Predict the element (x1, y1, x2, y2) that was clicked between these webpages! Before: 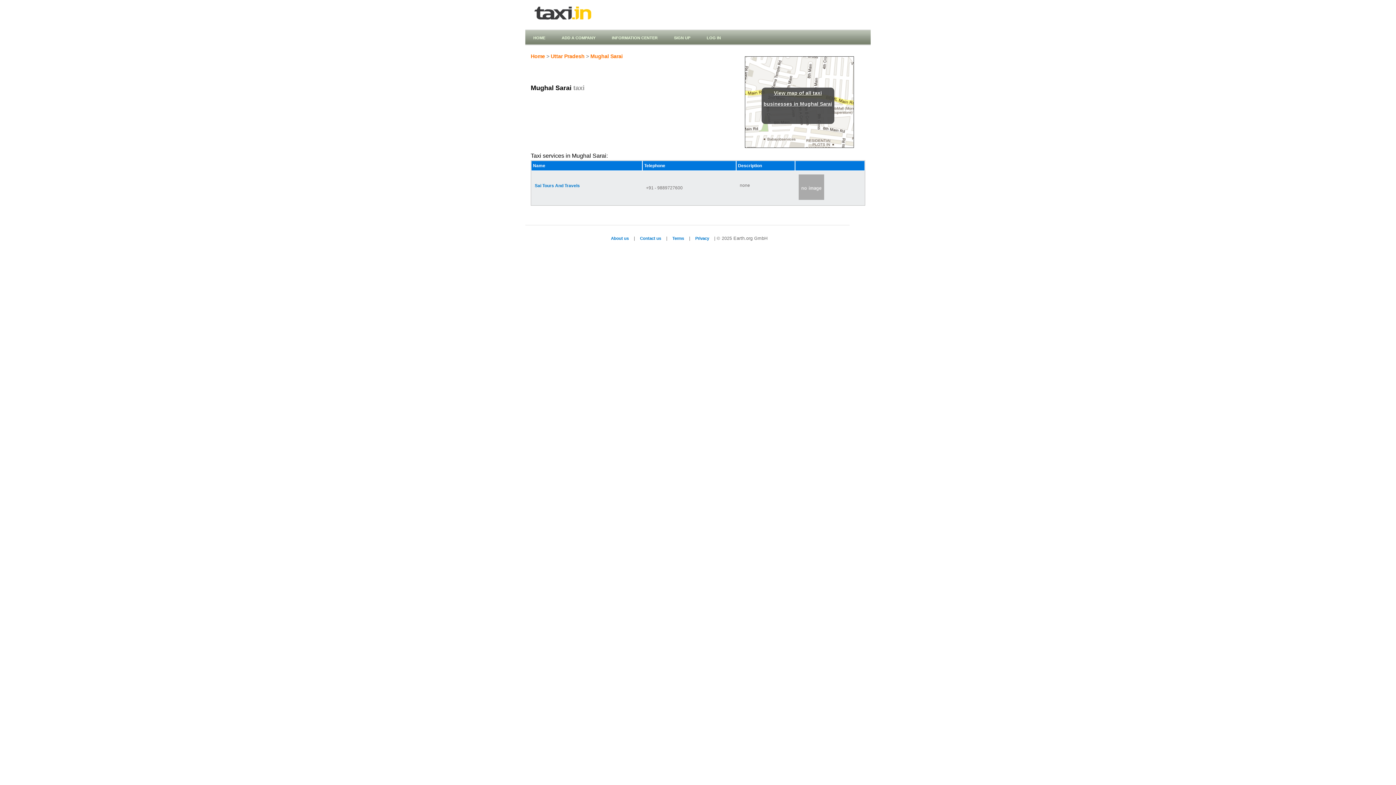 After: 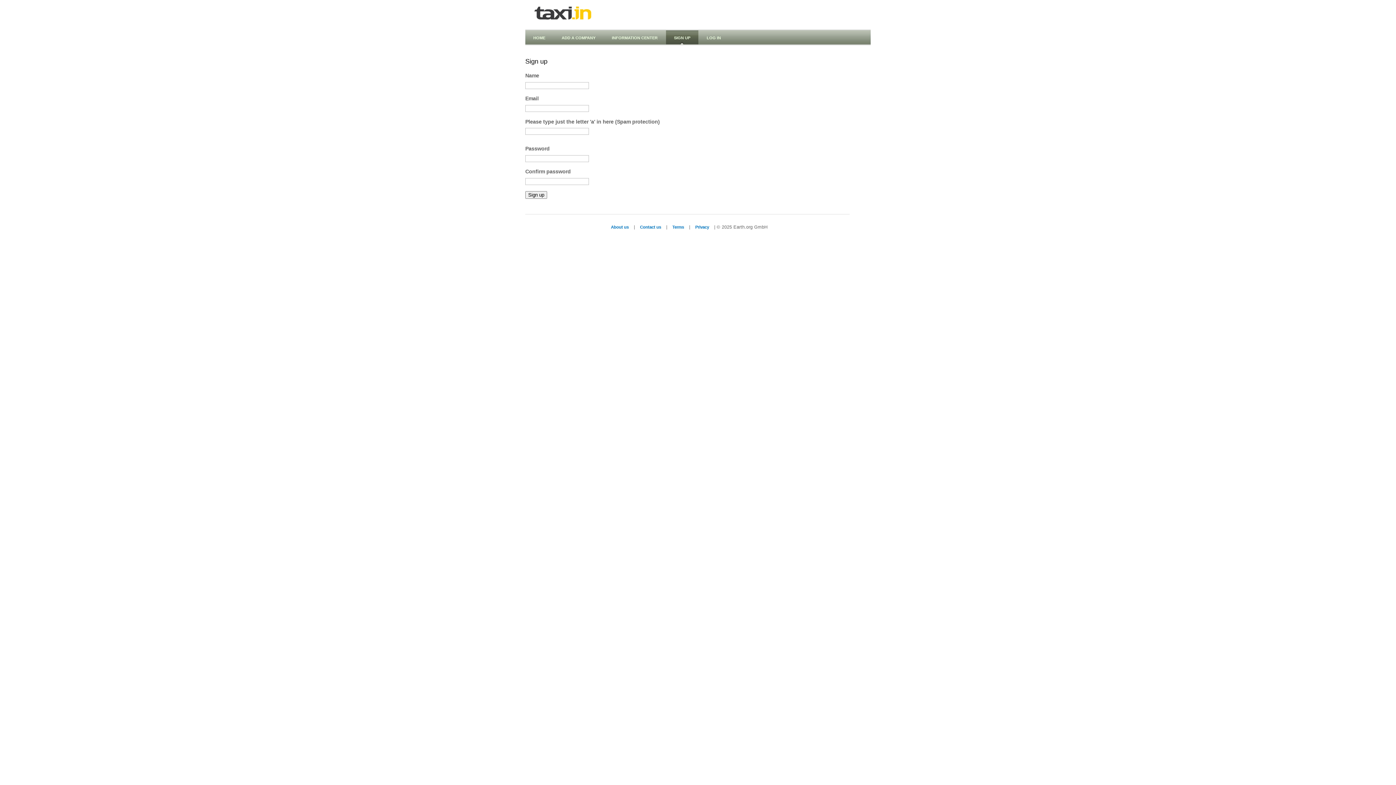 Action: label: SIGN UP bbox: (666, 29, 698, 45)